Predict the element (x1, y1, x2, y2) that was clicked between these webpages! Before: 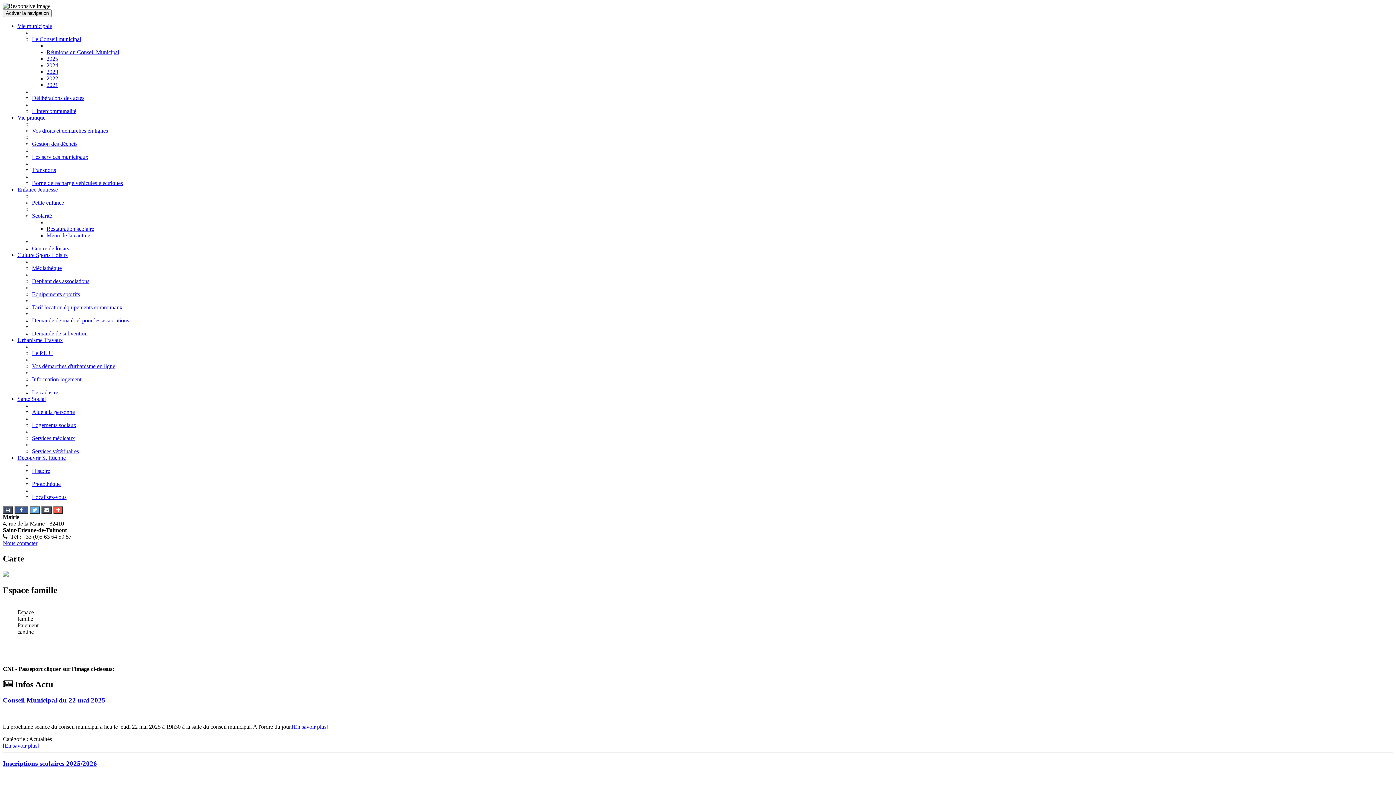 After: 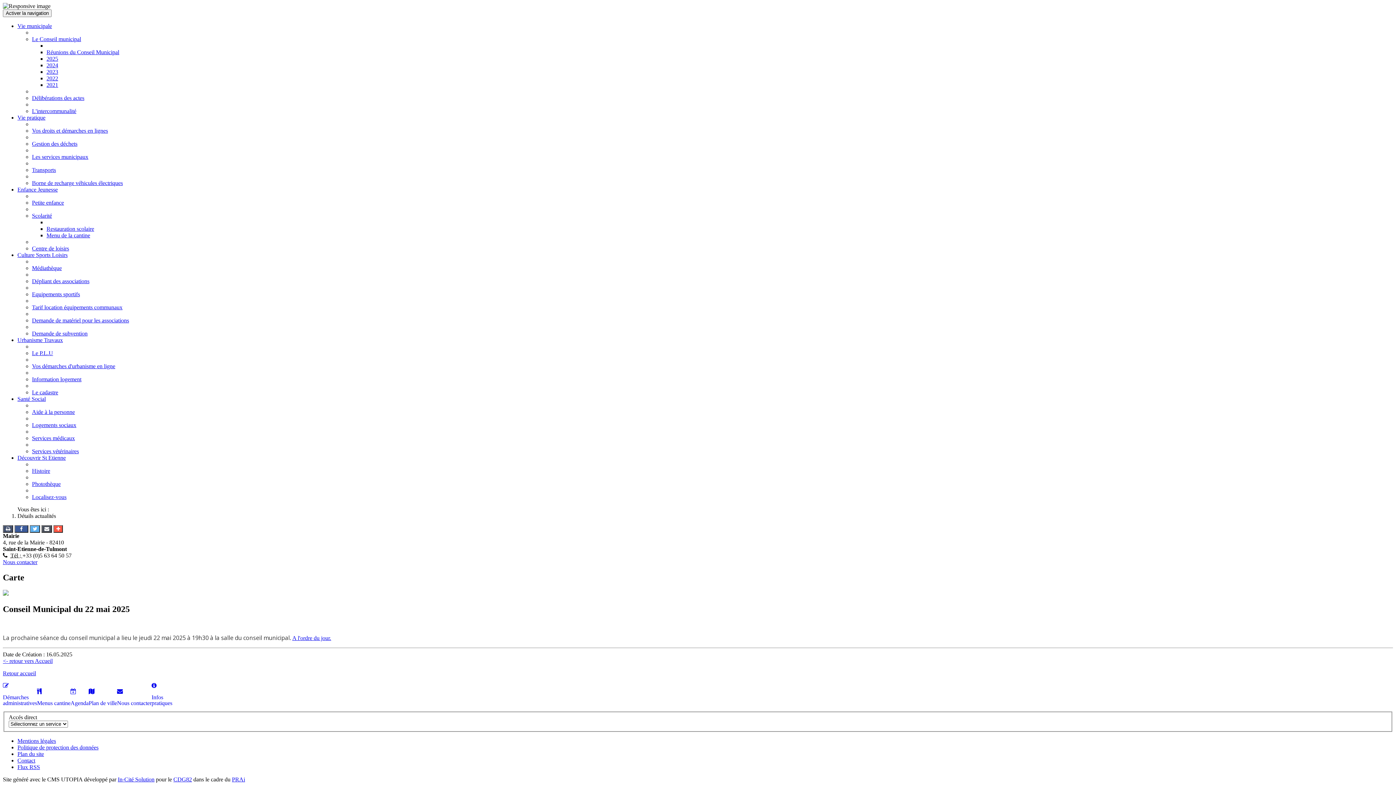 Action: bbox: (2, 742, 39, 749) label: [En savoir plus]